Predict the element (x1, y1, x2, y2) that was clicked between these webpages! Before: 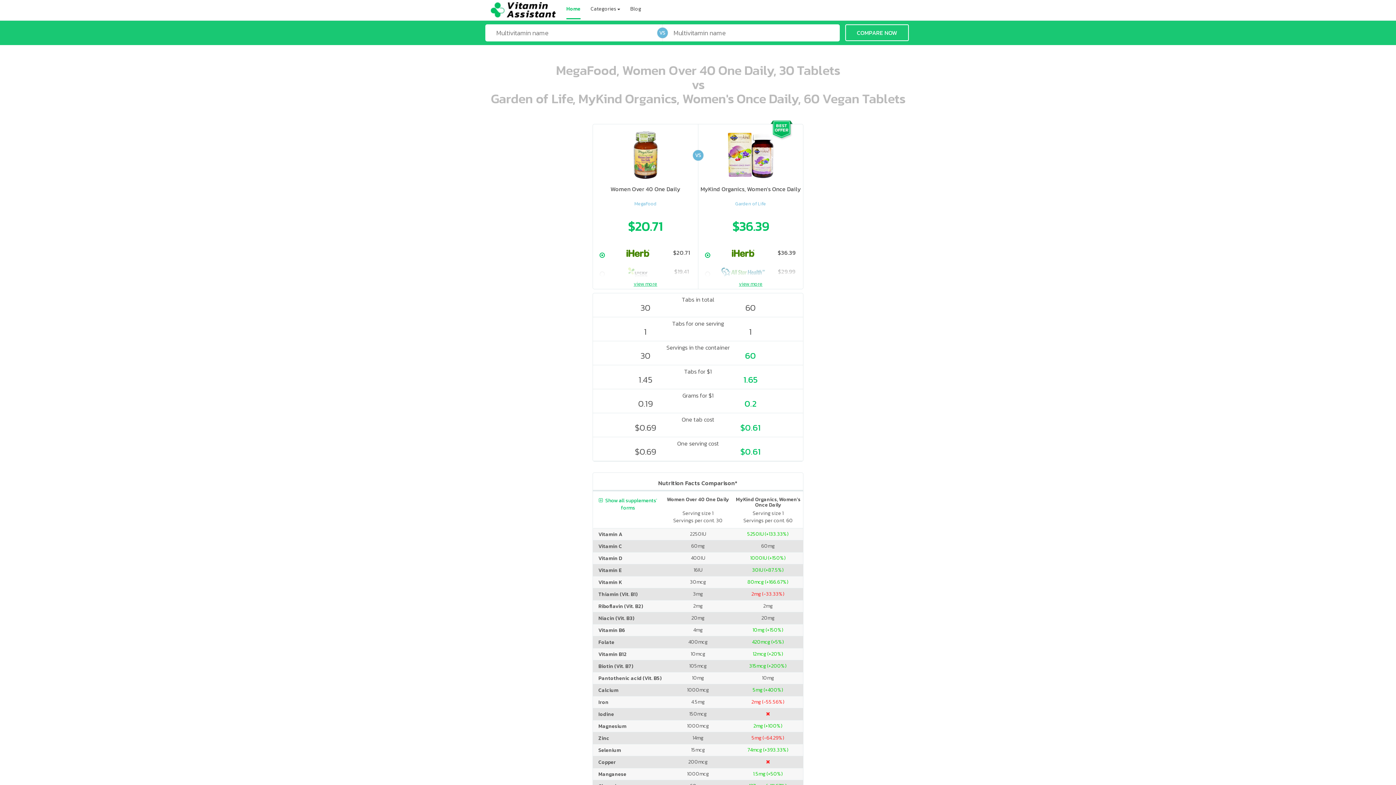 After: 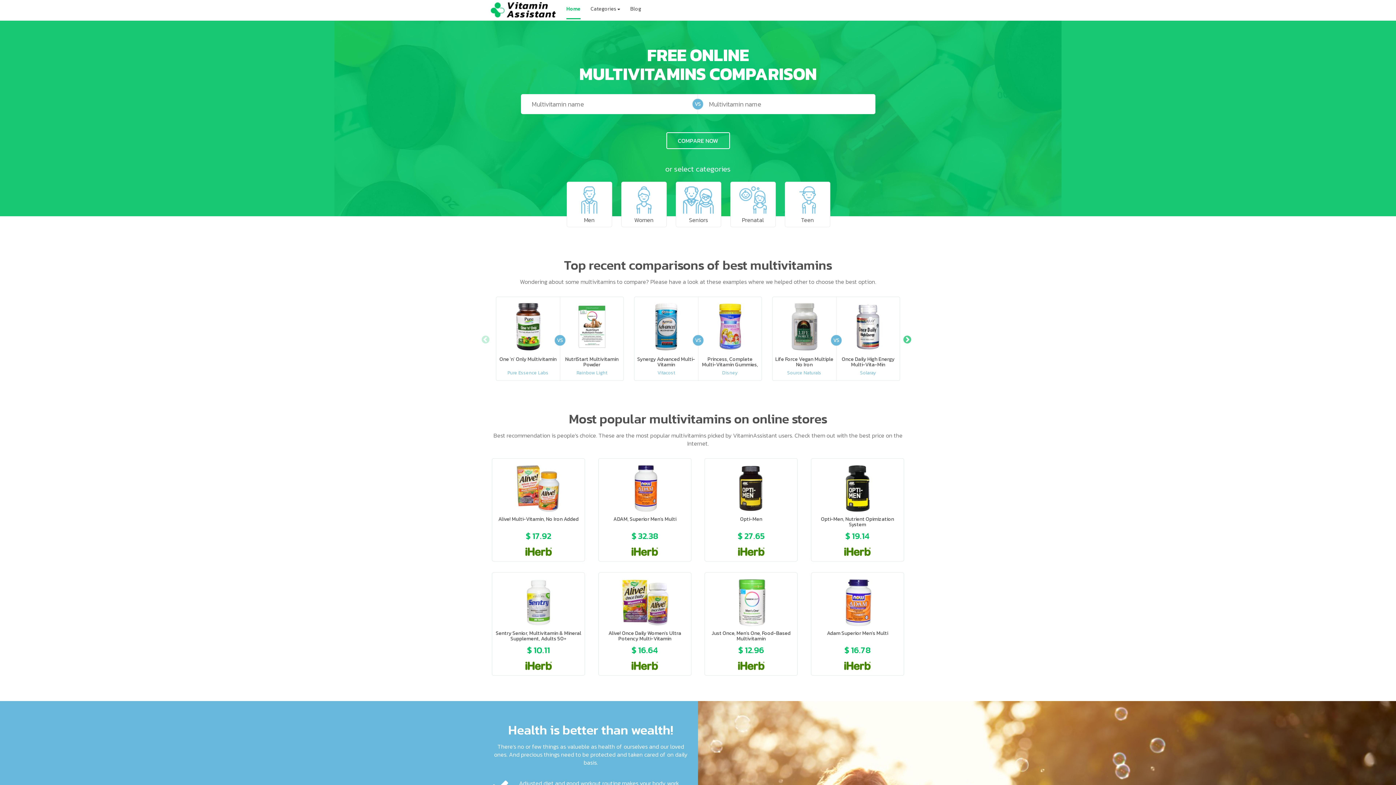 Action: bbox: (485, 0, 561, 18)